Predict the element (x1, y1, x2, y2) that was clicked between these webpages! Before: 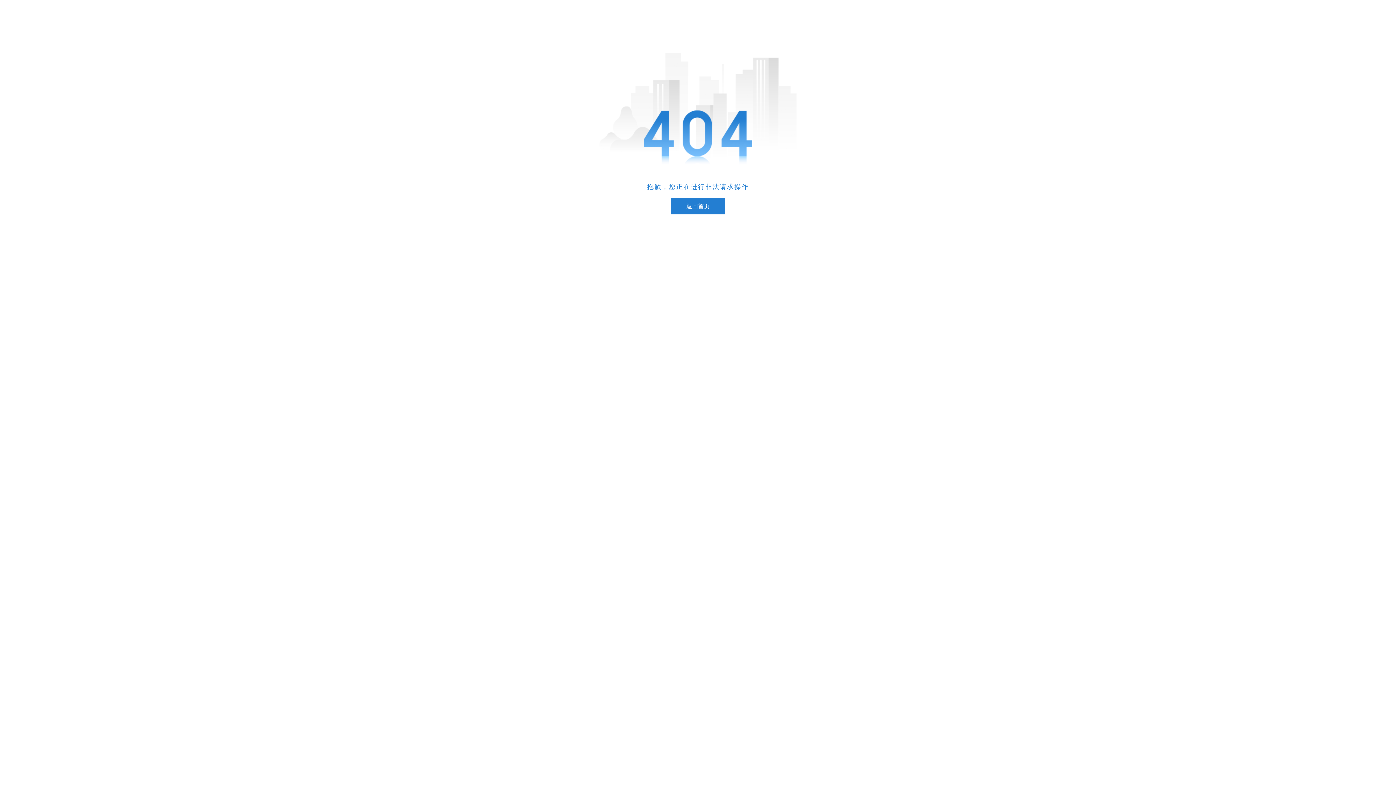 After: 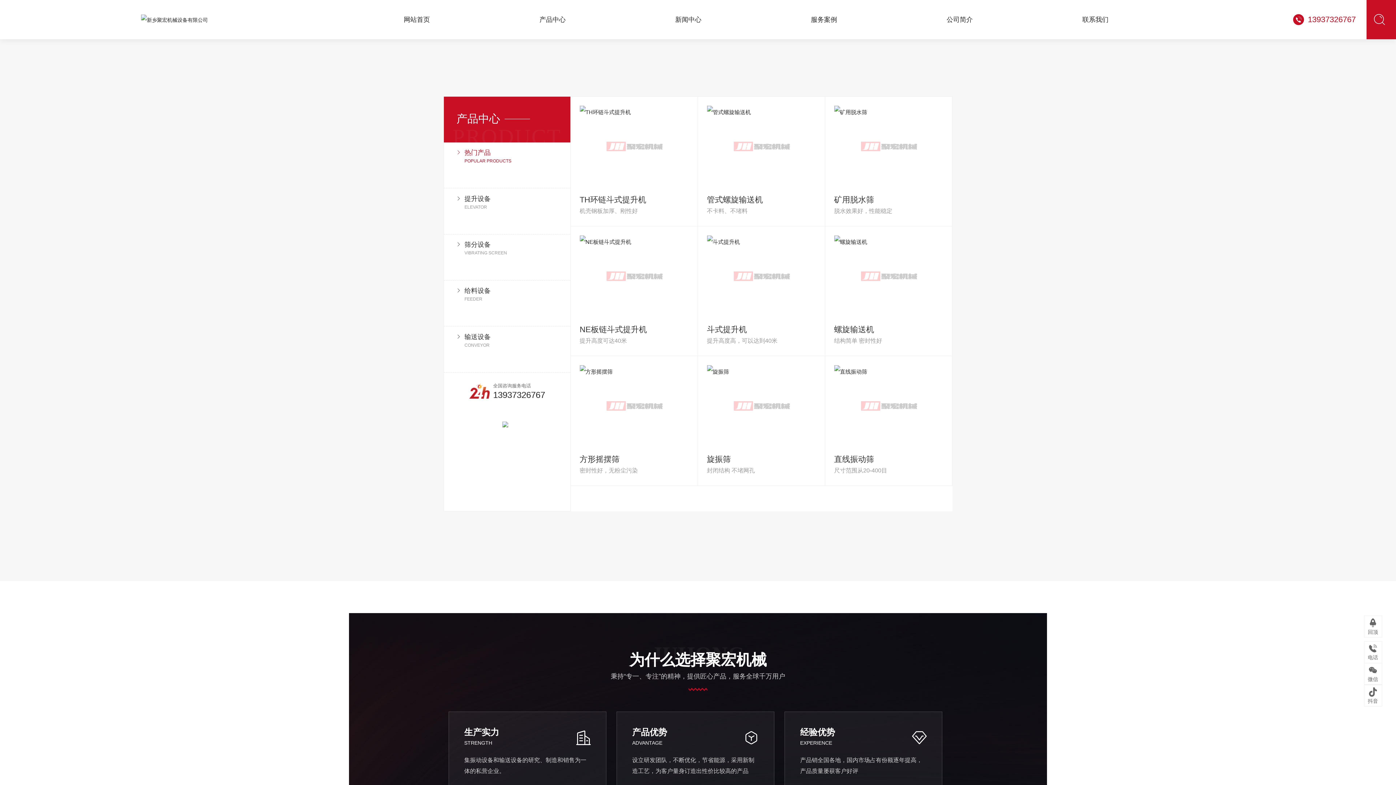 Action: bbox: (670, 198, 725, 214) label: 返回首页